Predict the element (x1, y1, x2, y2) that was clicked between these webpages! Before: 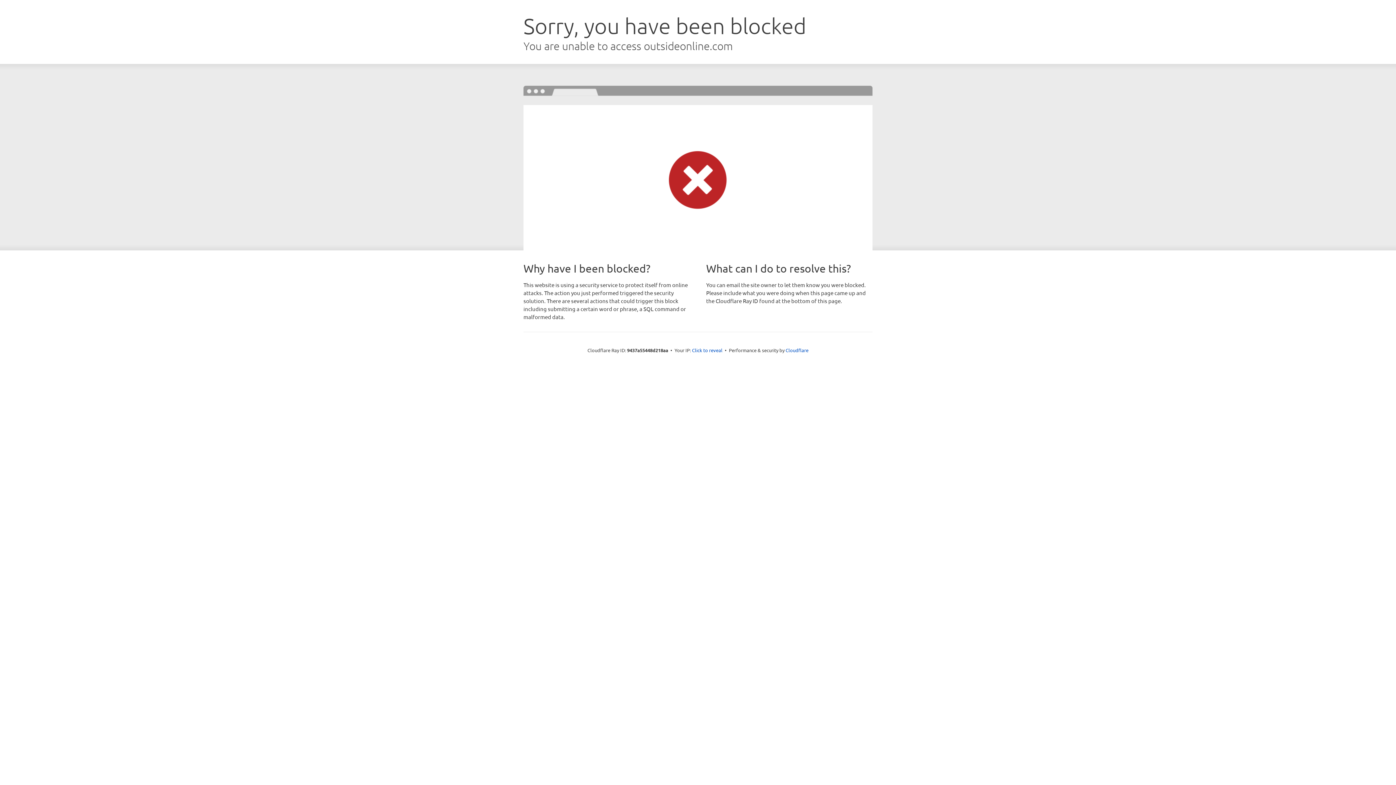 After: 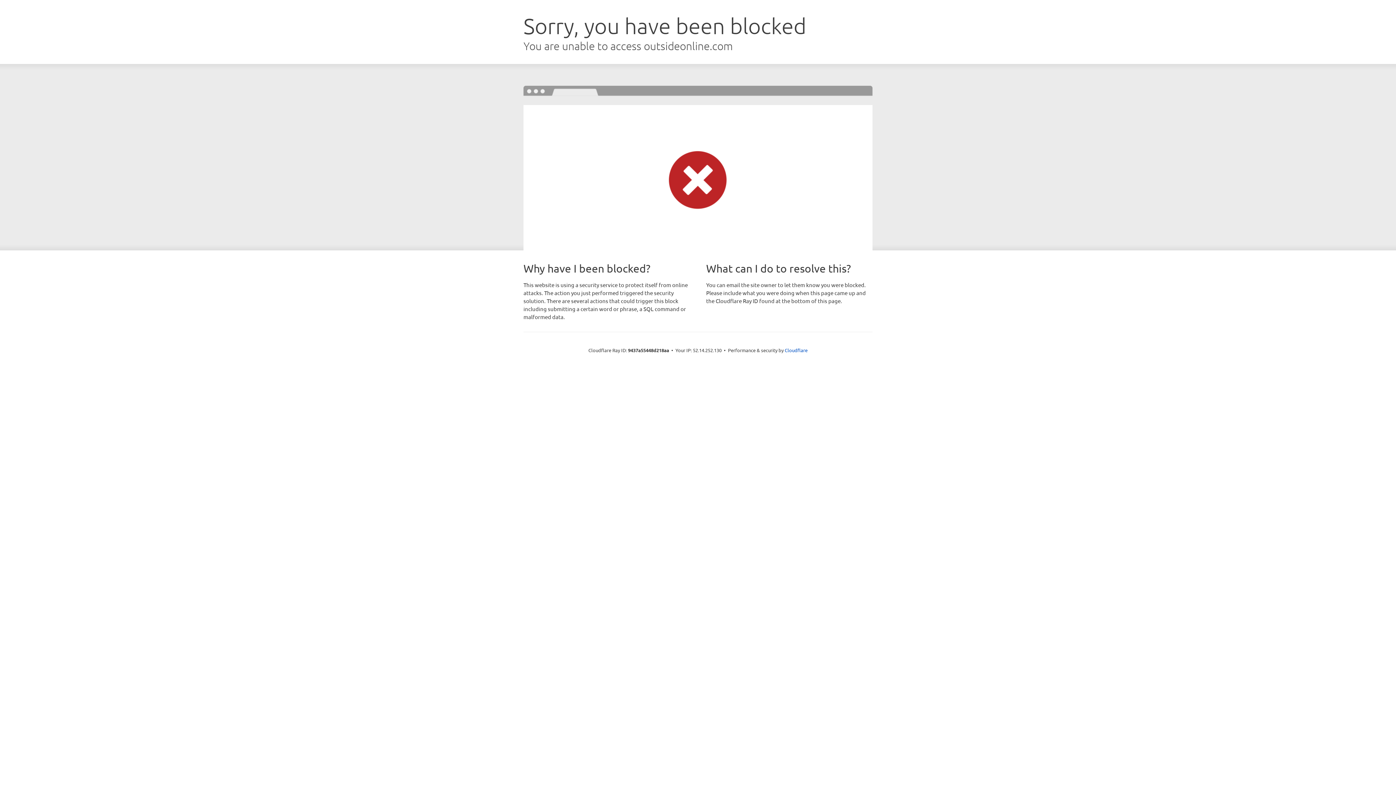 Action: label: Click to reveal bbox: (692, 346, 722, 353)